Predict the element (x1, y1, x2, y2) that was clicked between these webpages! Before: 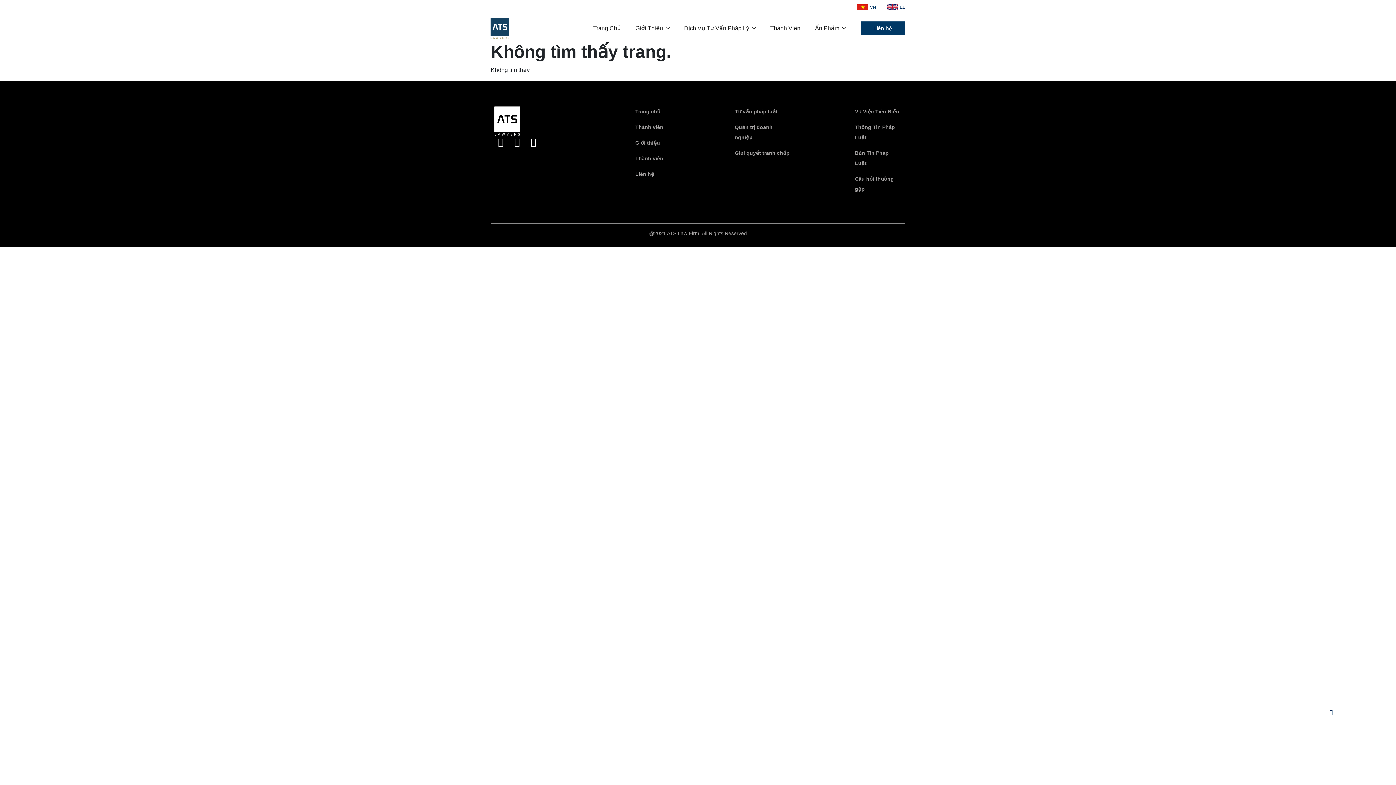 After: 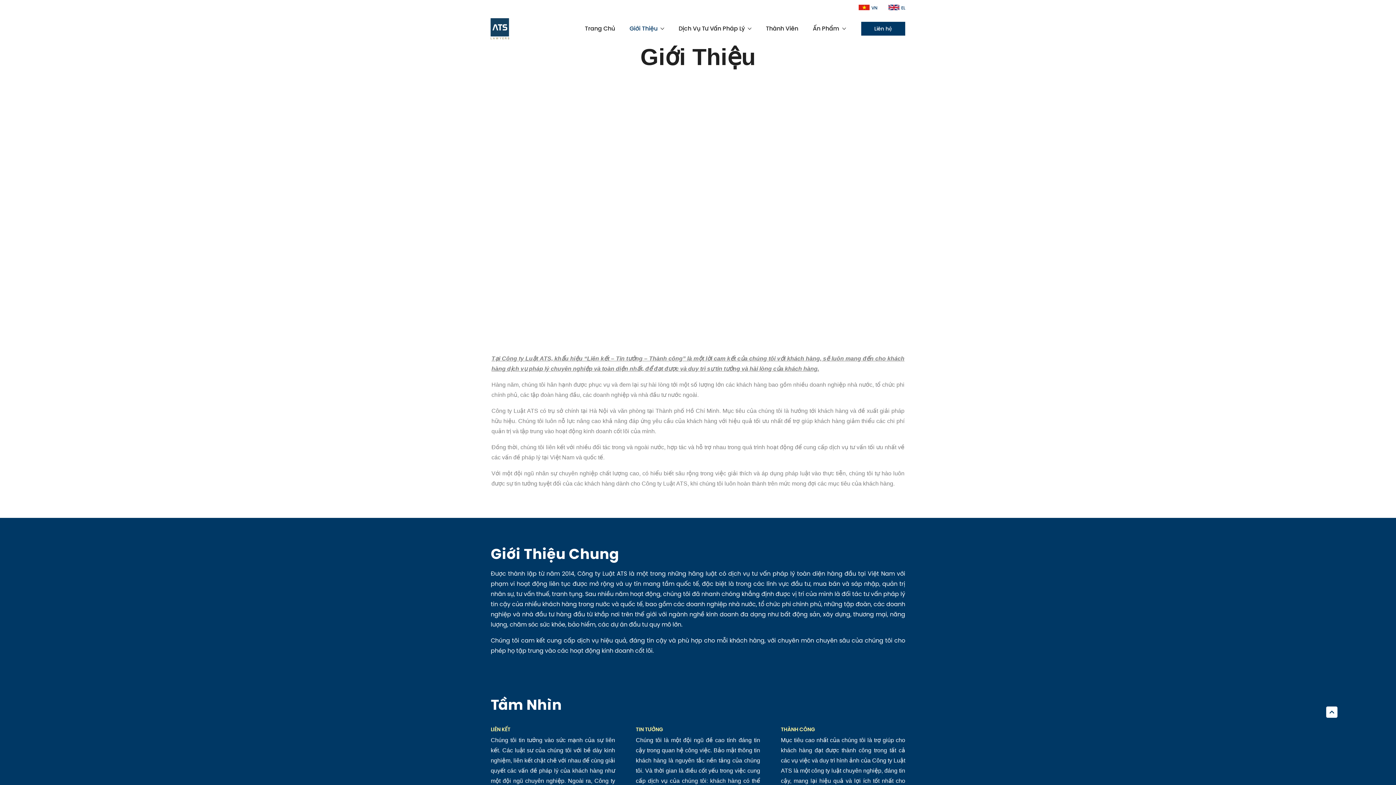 Action: label: Giới thiệu bbox: (635, 137, 669, 148)